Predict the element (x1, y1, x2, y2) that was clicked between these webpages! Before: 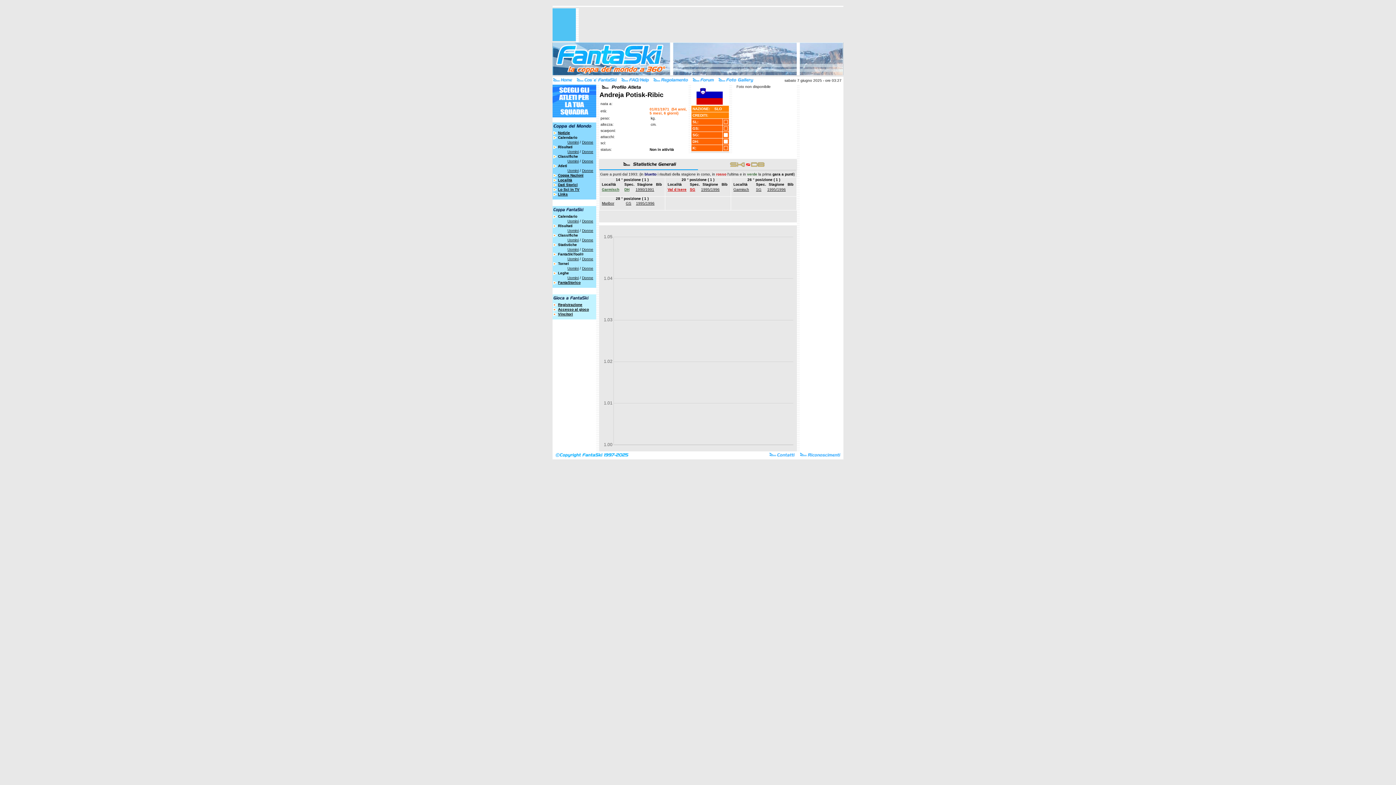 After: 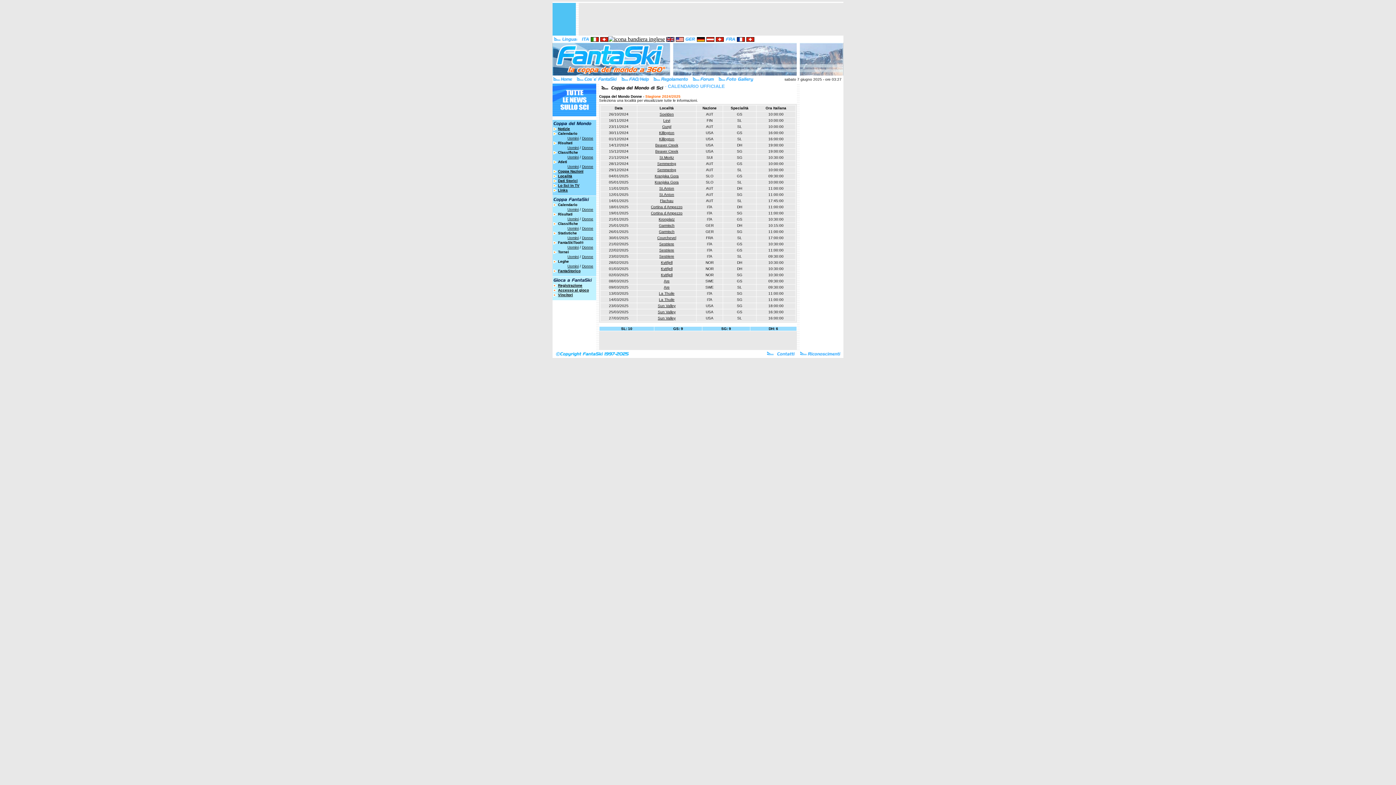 Action: bbox: (582, 140, 593, 144) label: Donne